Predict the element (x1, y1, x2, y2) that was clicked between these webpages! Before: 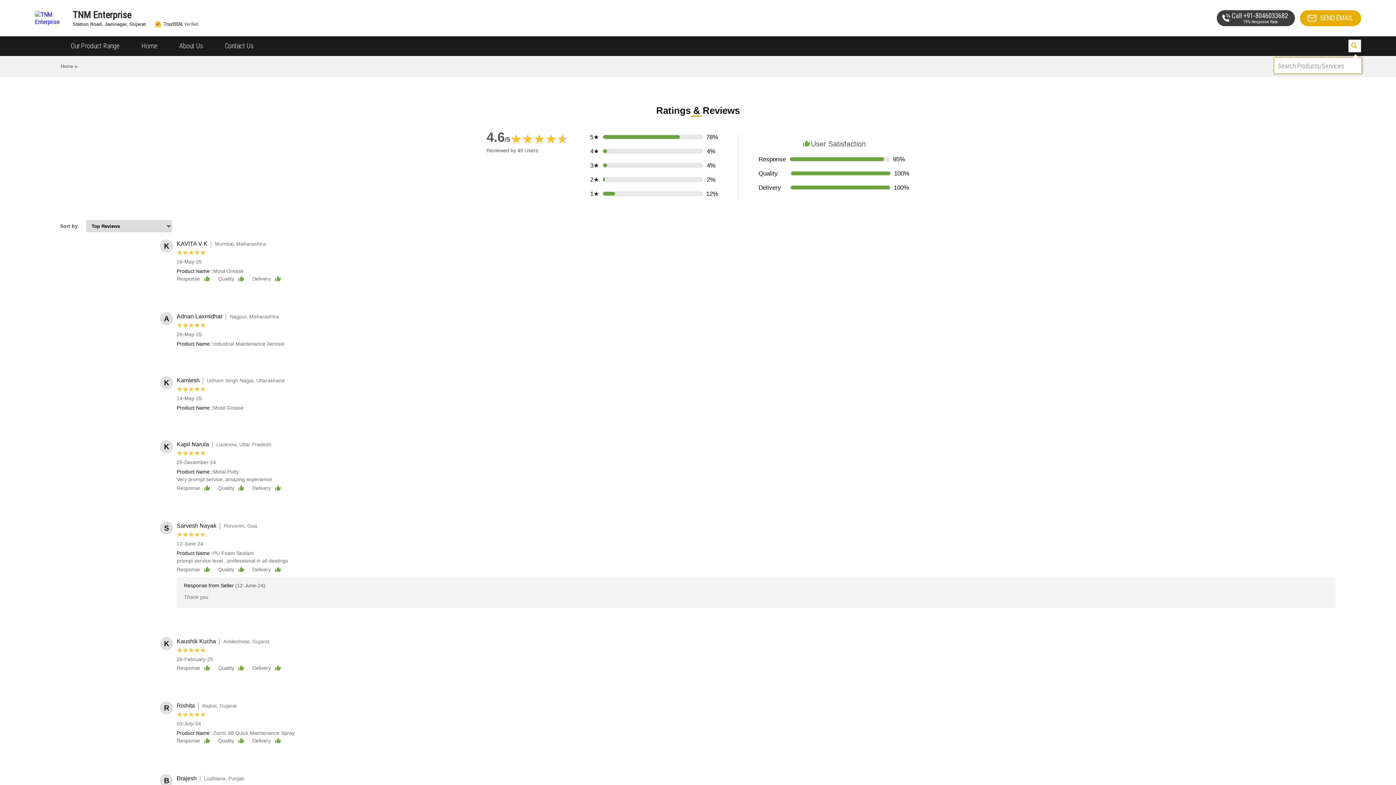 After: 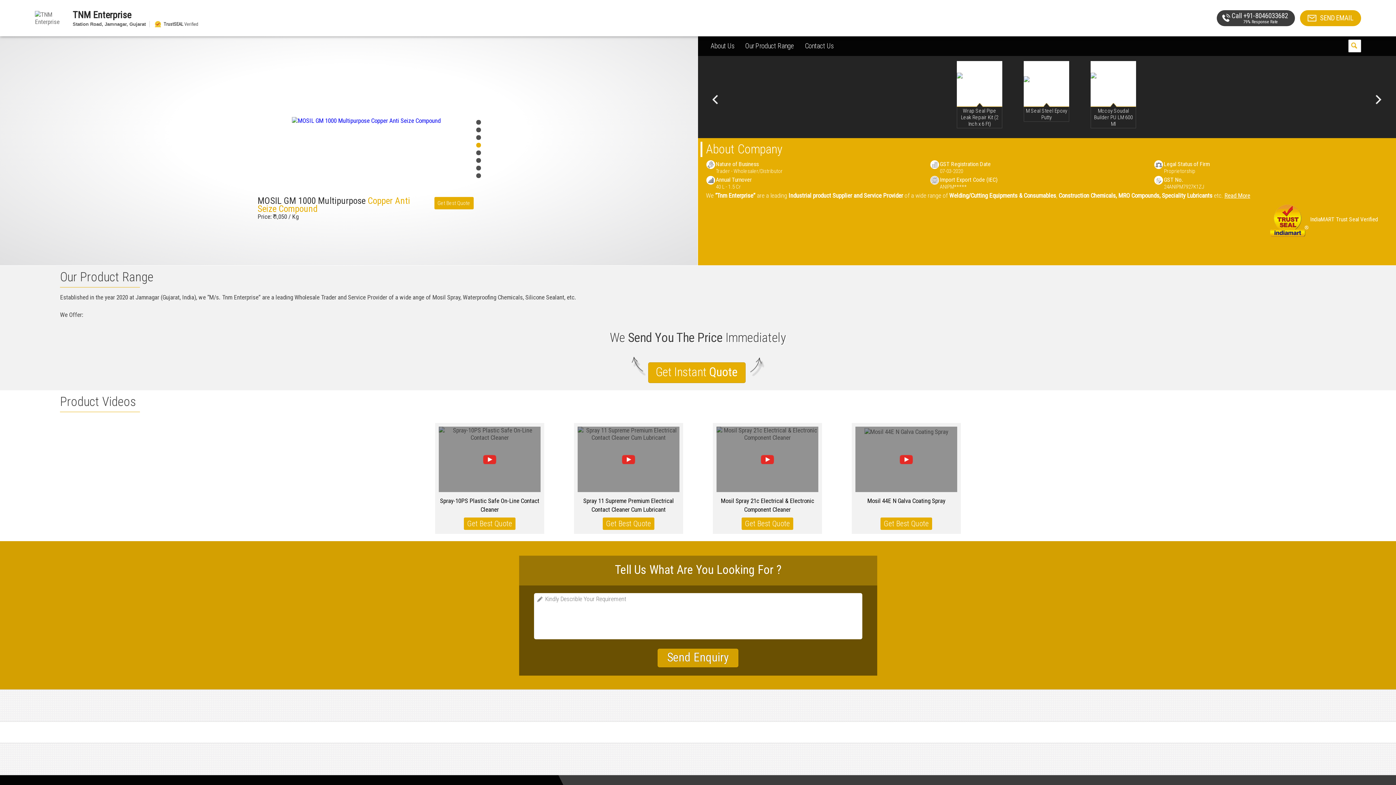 Action: bbox: (60, 63, 73, 69) label: Home